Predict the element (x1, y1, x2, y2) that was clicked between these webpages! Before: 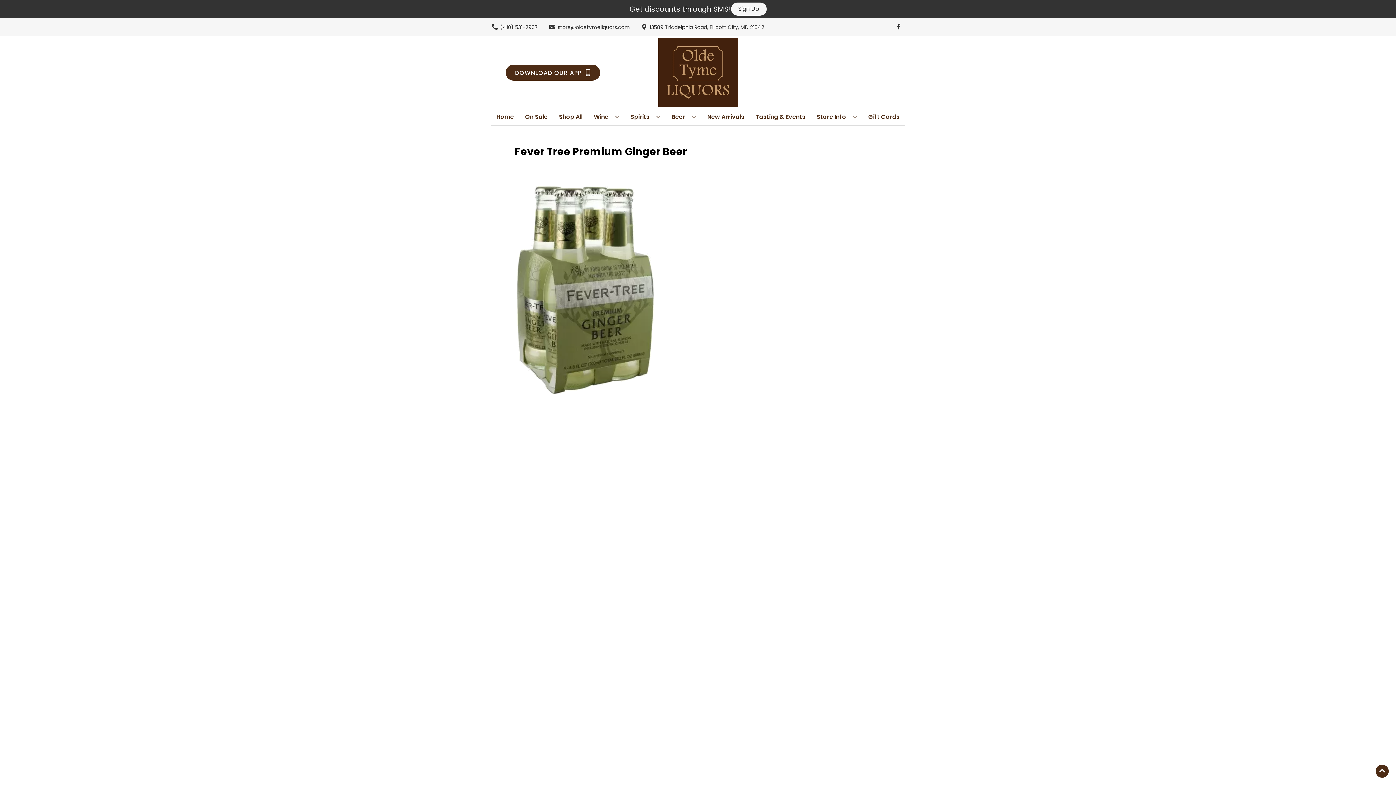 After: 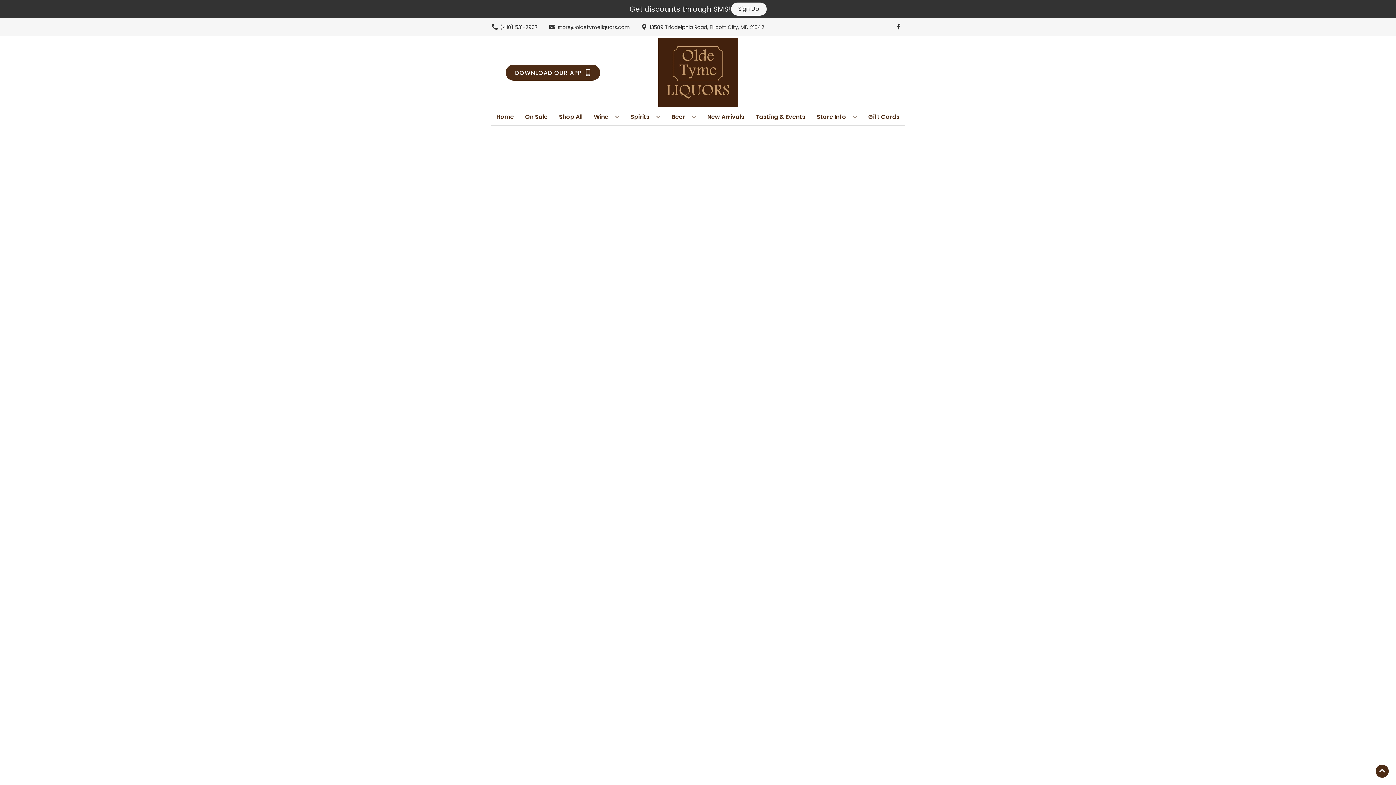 Action: label: New Arrivals bbox: (704, 109, 747, 125)